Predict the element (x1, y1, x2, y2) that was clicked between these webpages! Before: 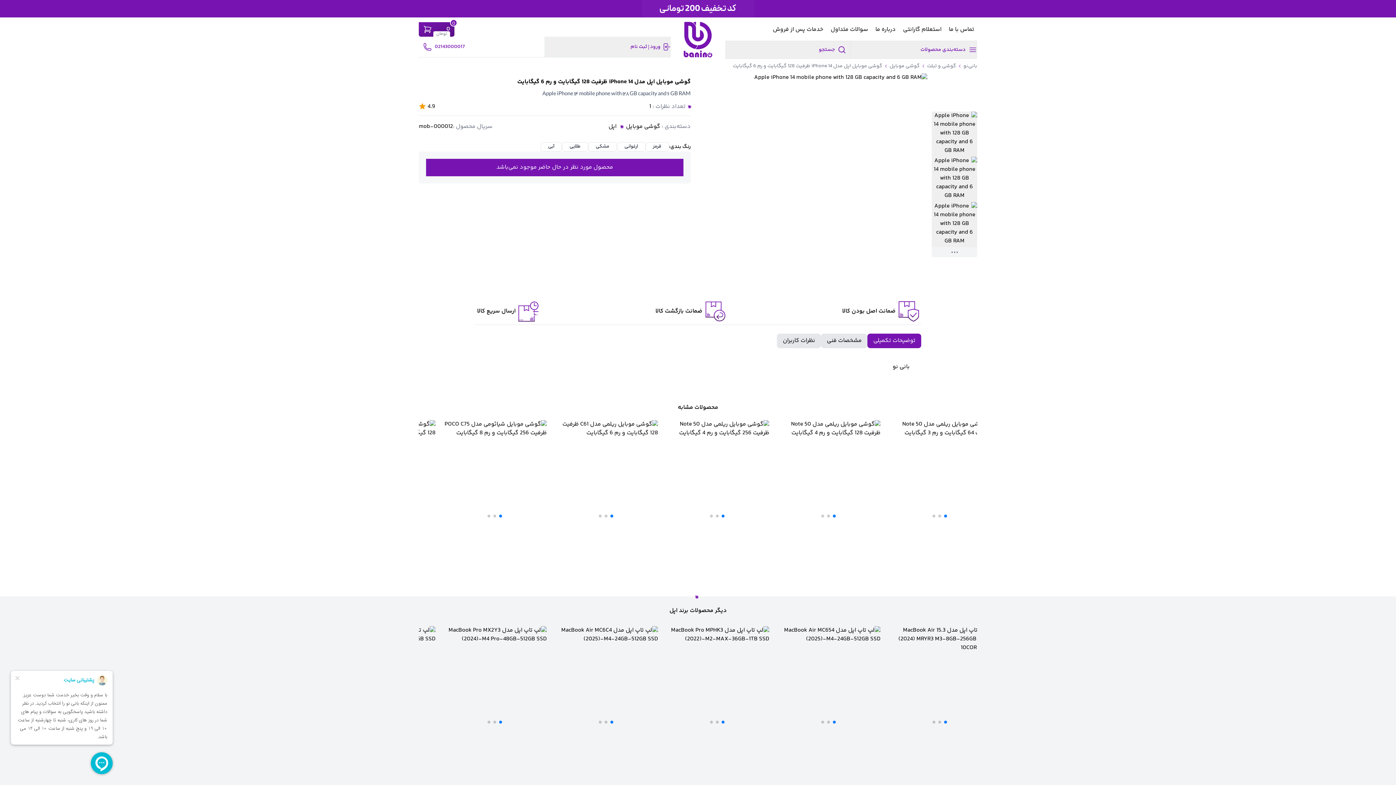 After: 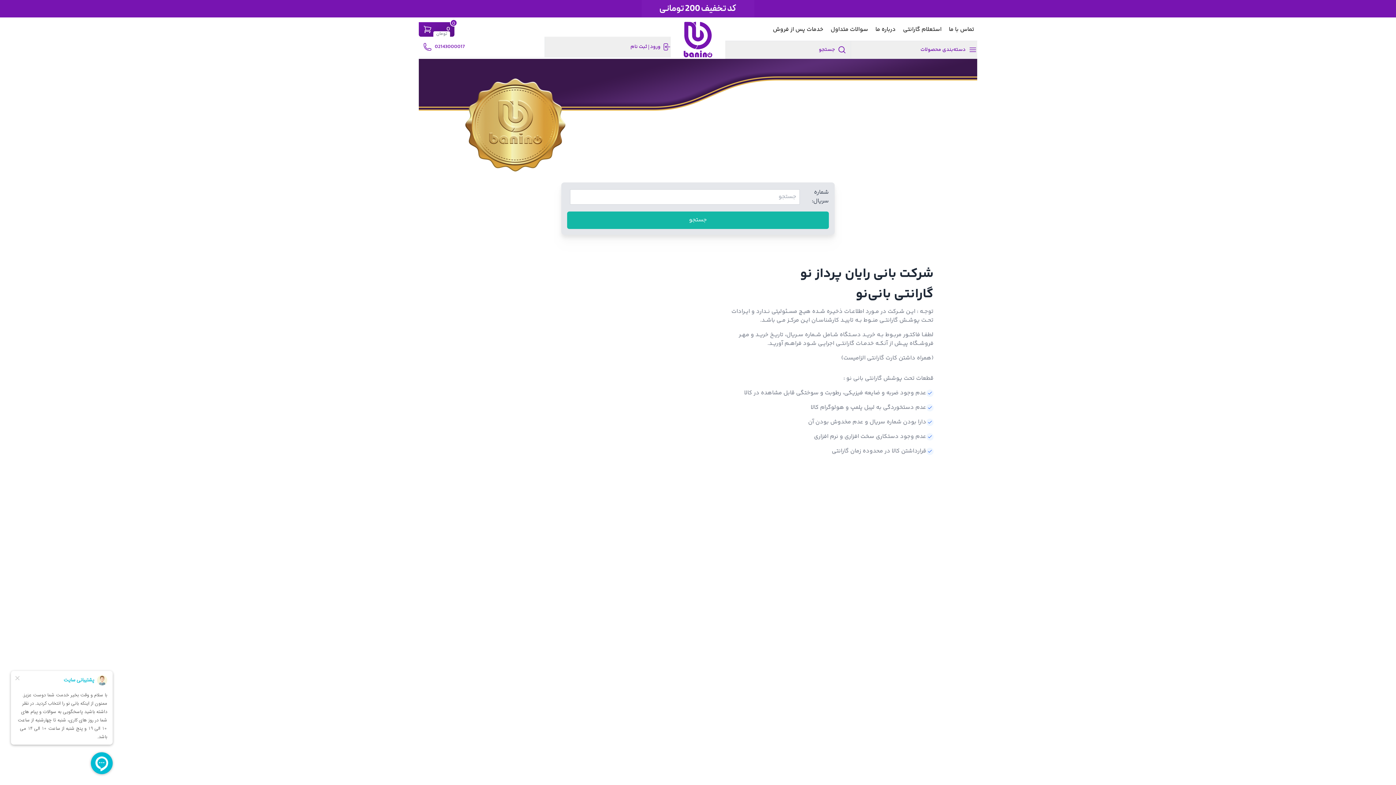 Action: label: استعلام گارانتی bbox: (900, 20, 944, 39)